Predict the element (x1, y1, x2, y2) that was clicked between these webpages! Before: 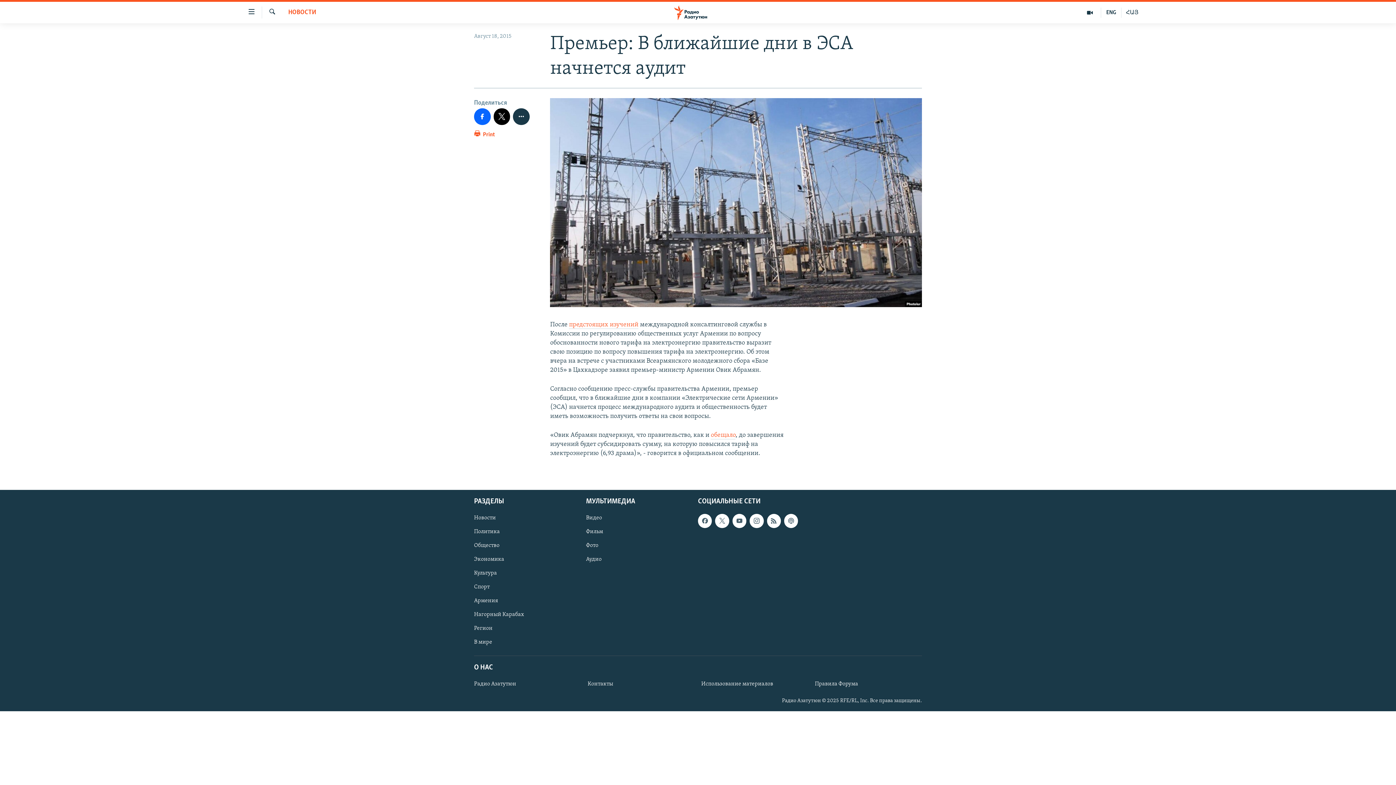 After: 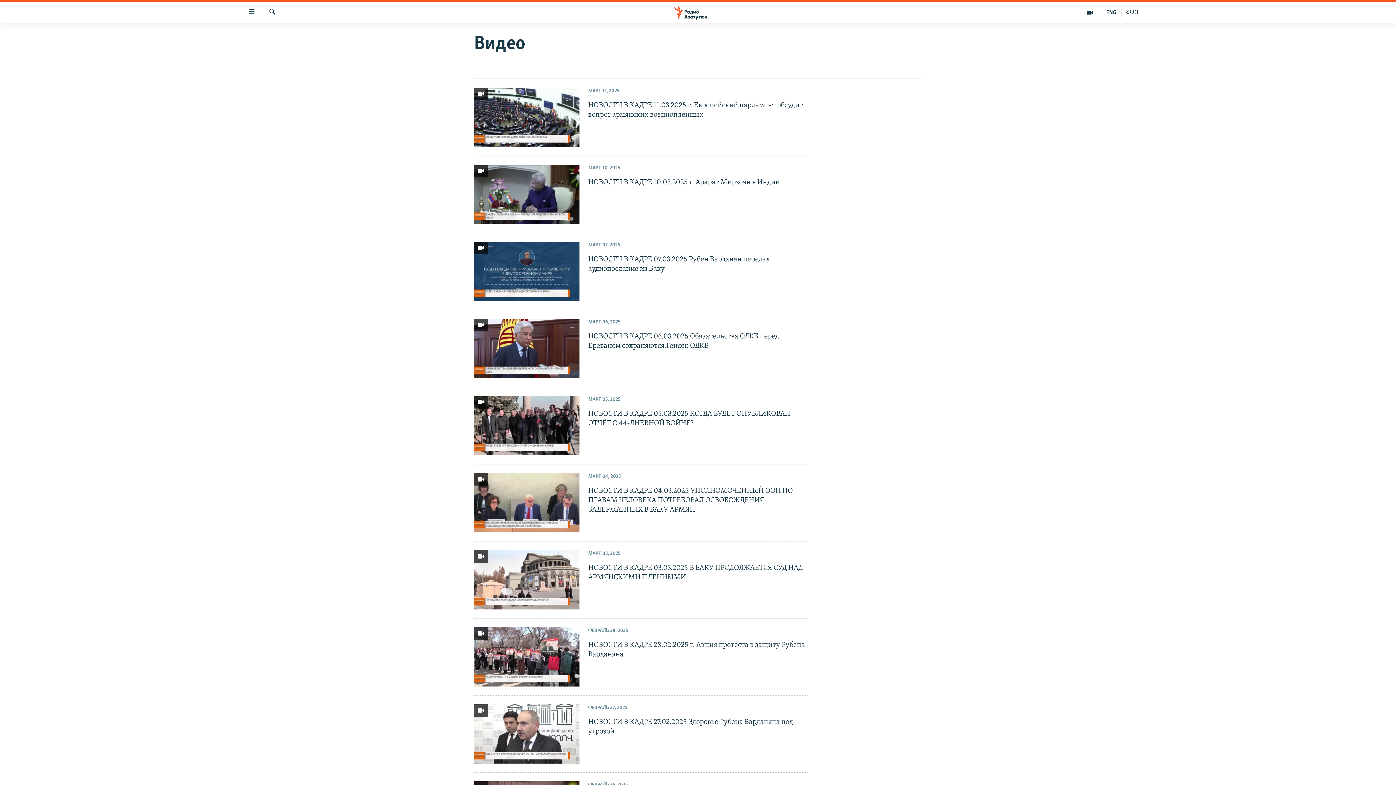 Action: bbox: (1079, 7, 1101, 17)